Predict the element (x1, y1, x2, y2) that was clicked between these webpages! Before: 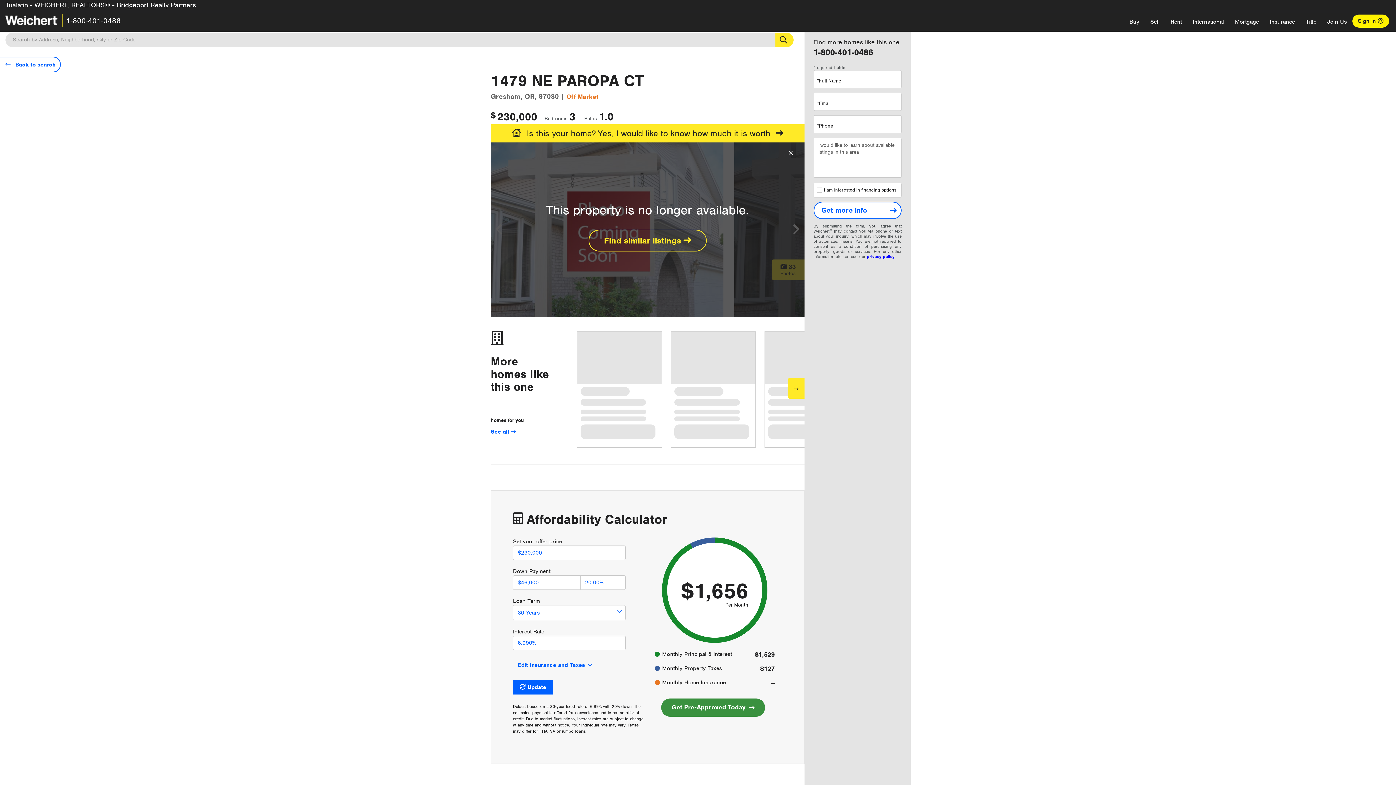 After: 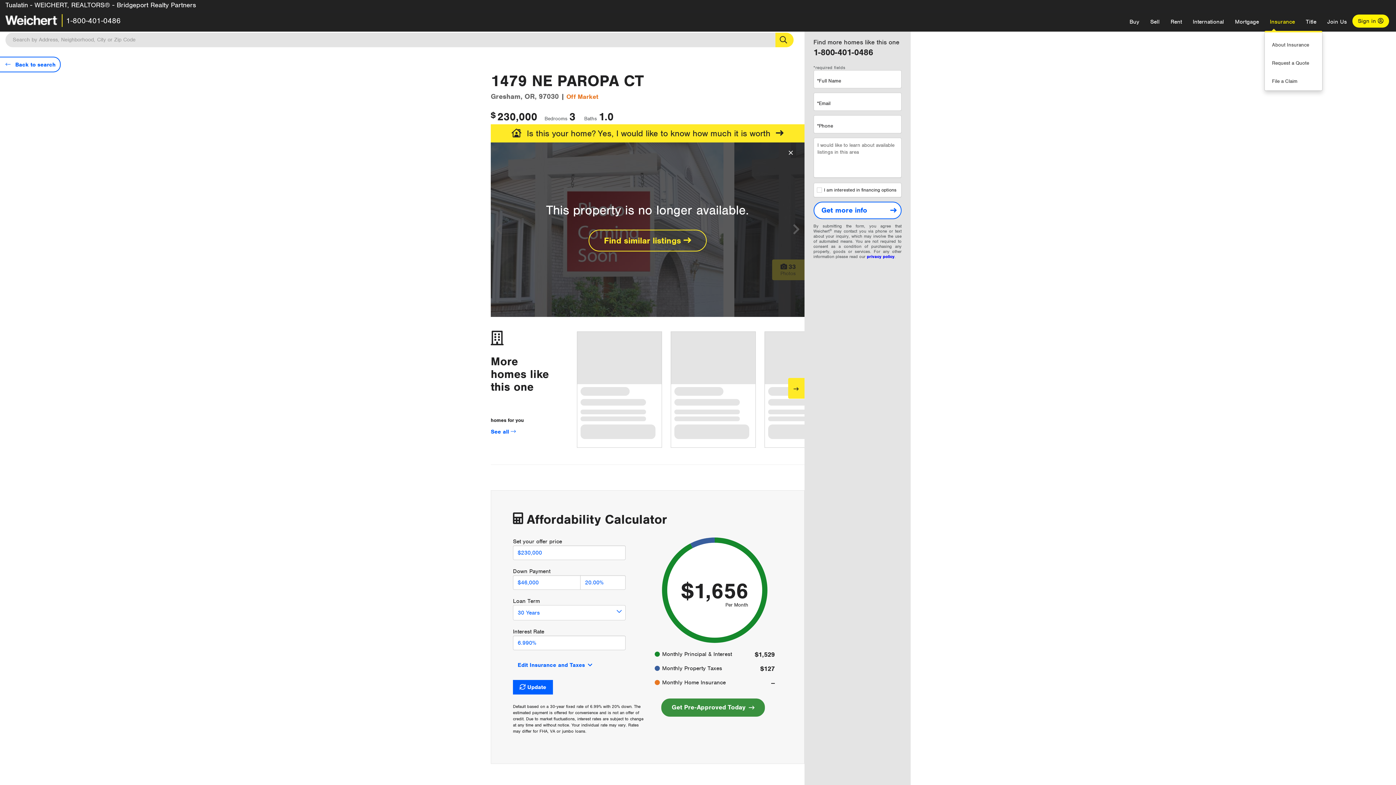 Action: label: Insurance bbox: (1264, 12, 1300, 30)